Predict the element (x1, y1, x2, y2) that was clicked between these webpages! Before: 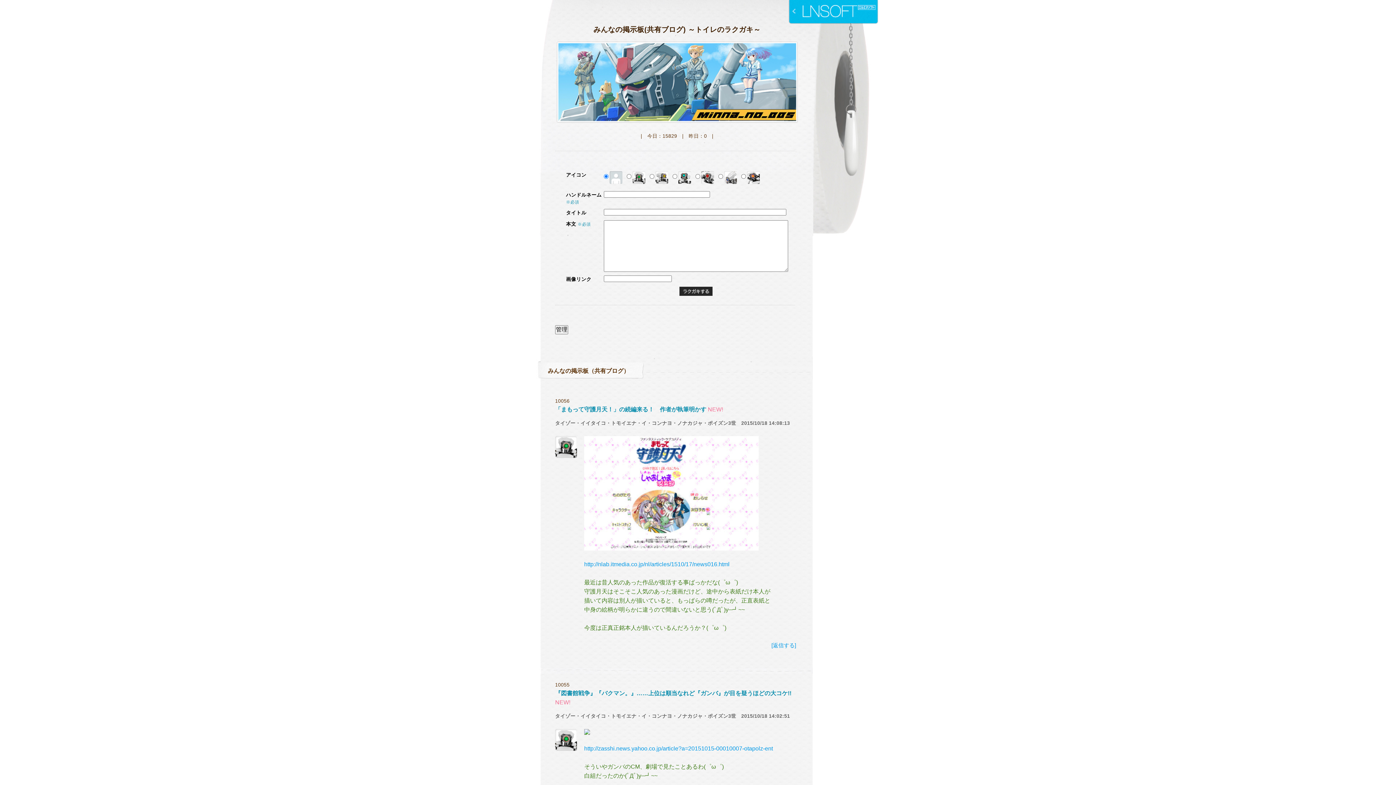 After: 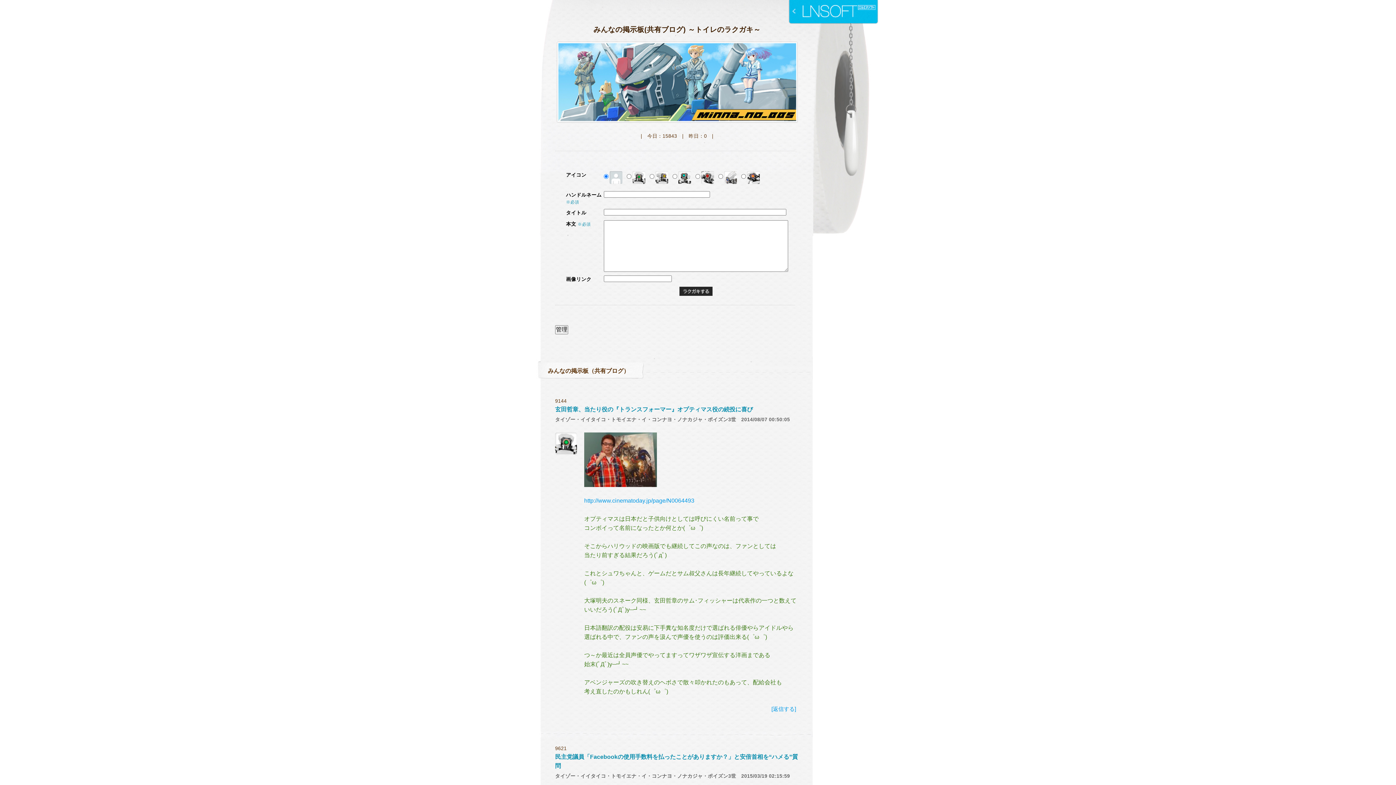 Action: bbox: (556, 115, 798, 121)